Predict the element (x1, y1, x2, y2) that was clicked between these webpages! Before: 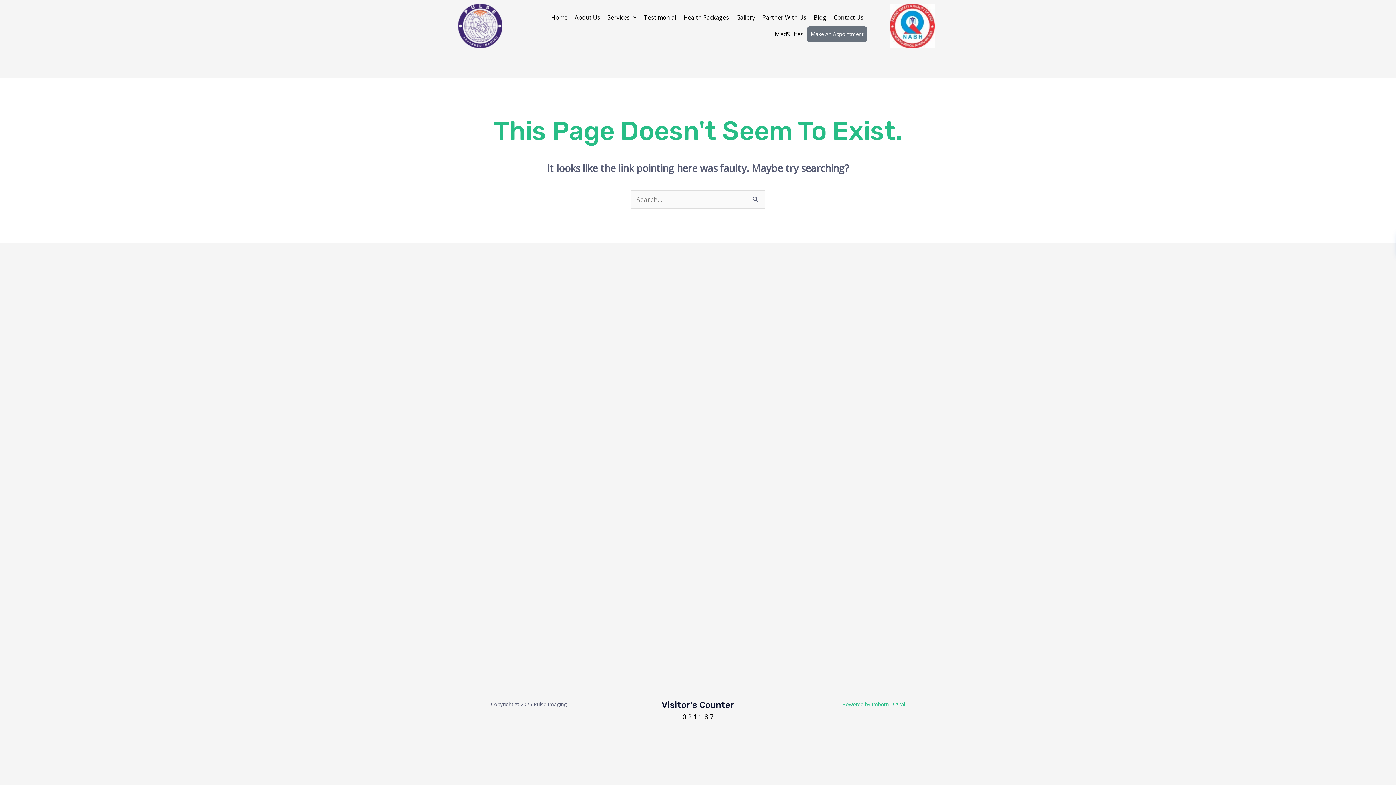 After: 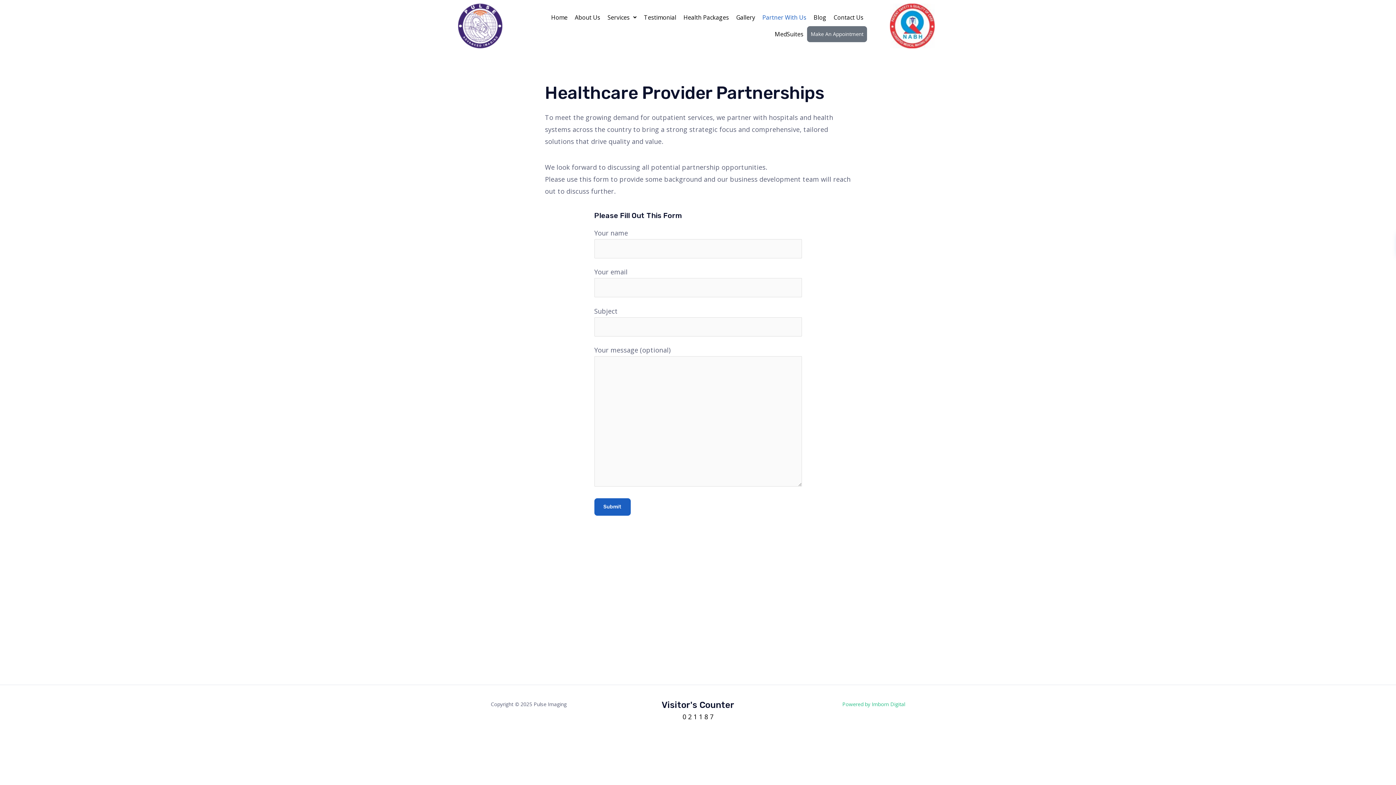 Action: bbox: (758, 9, 810, 25) label: Partner With Us